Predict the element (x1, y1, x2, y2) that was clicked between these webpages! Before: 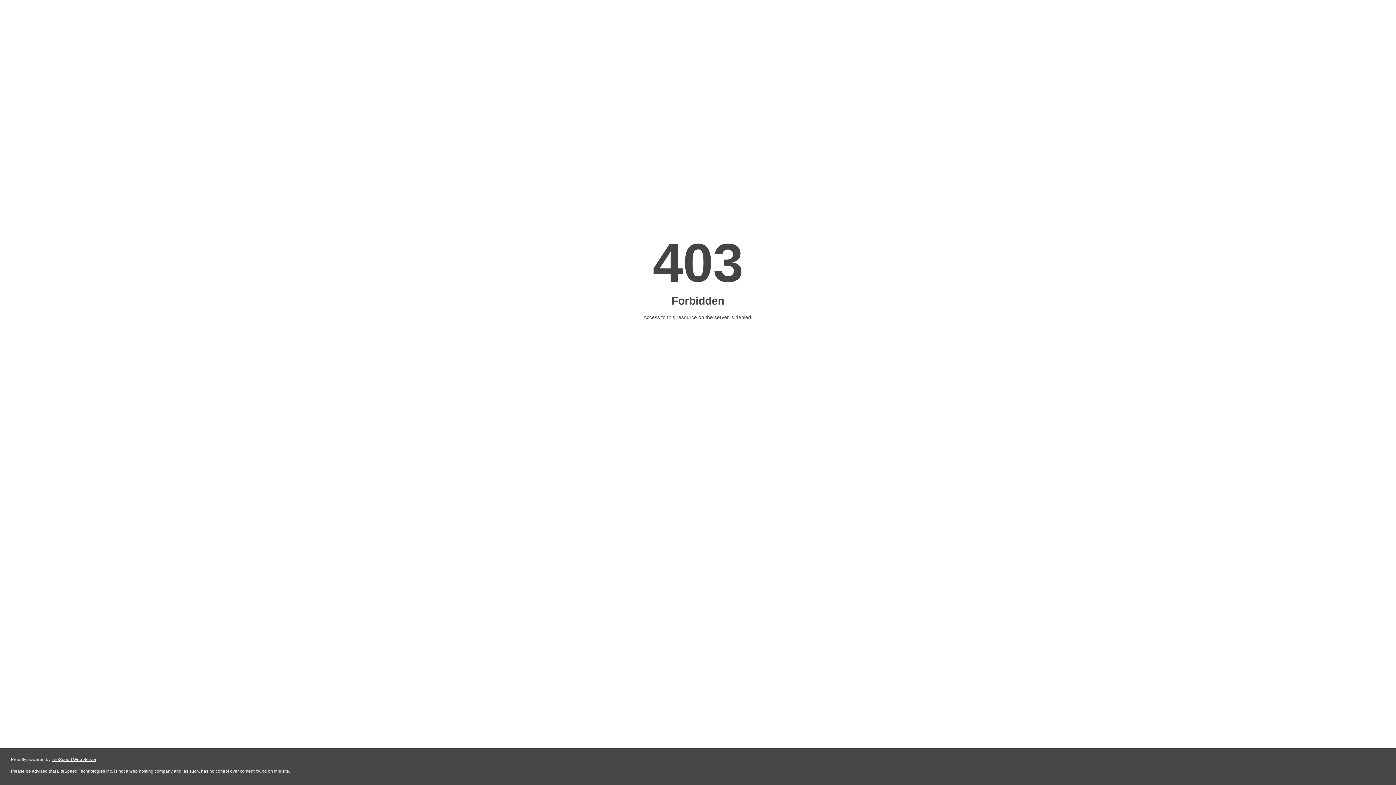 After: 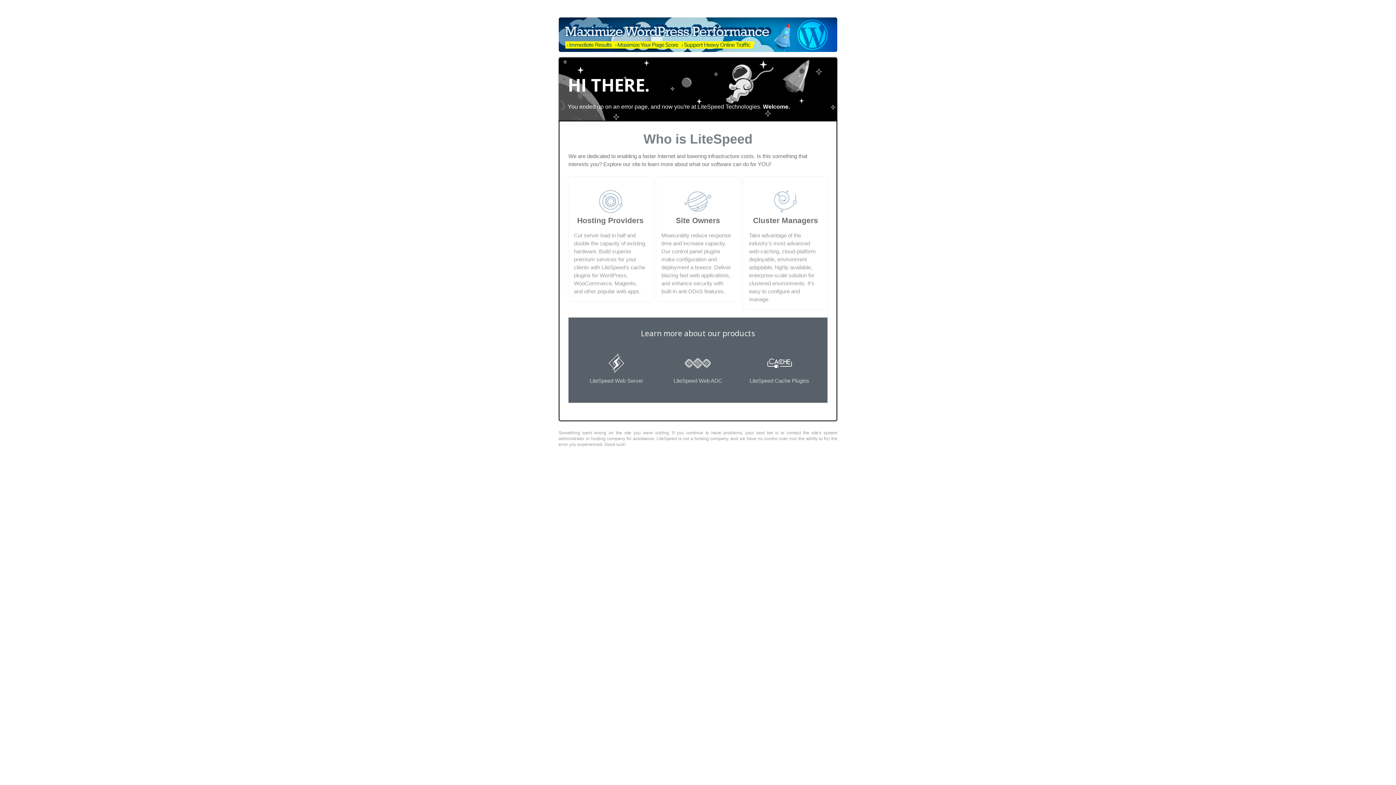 Action: label: LiteSpeed Web Server bbox: (51, 757, 96, 762)